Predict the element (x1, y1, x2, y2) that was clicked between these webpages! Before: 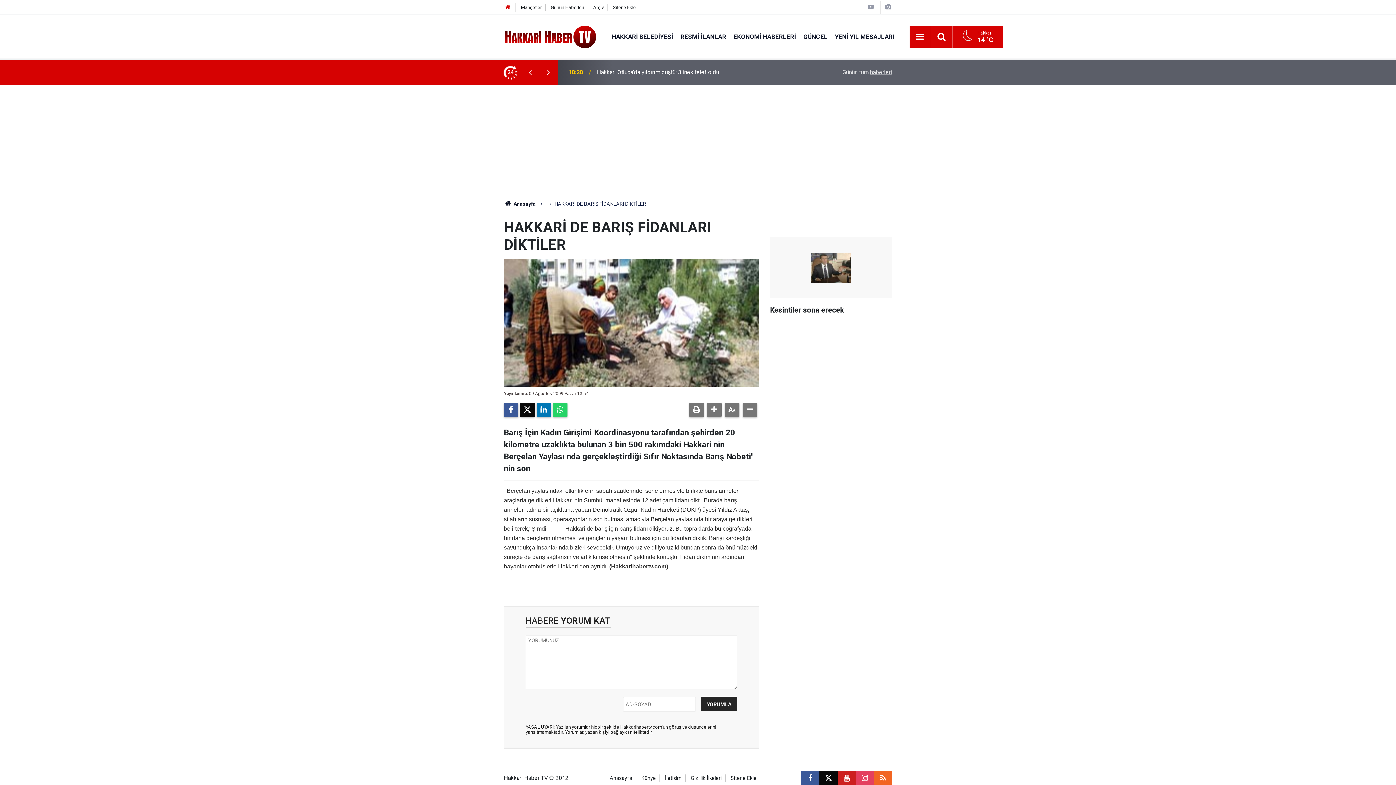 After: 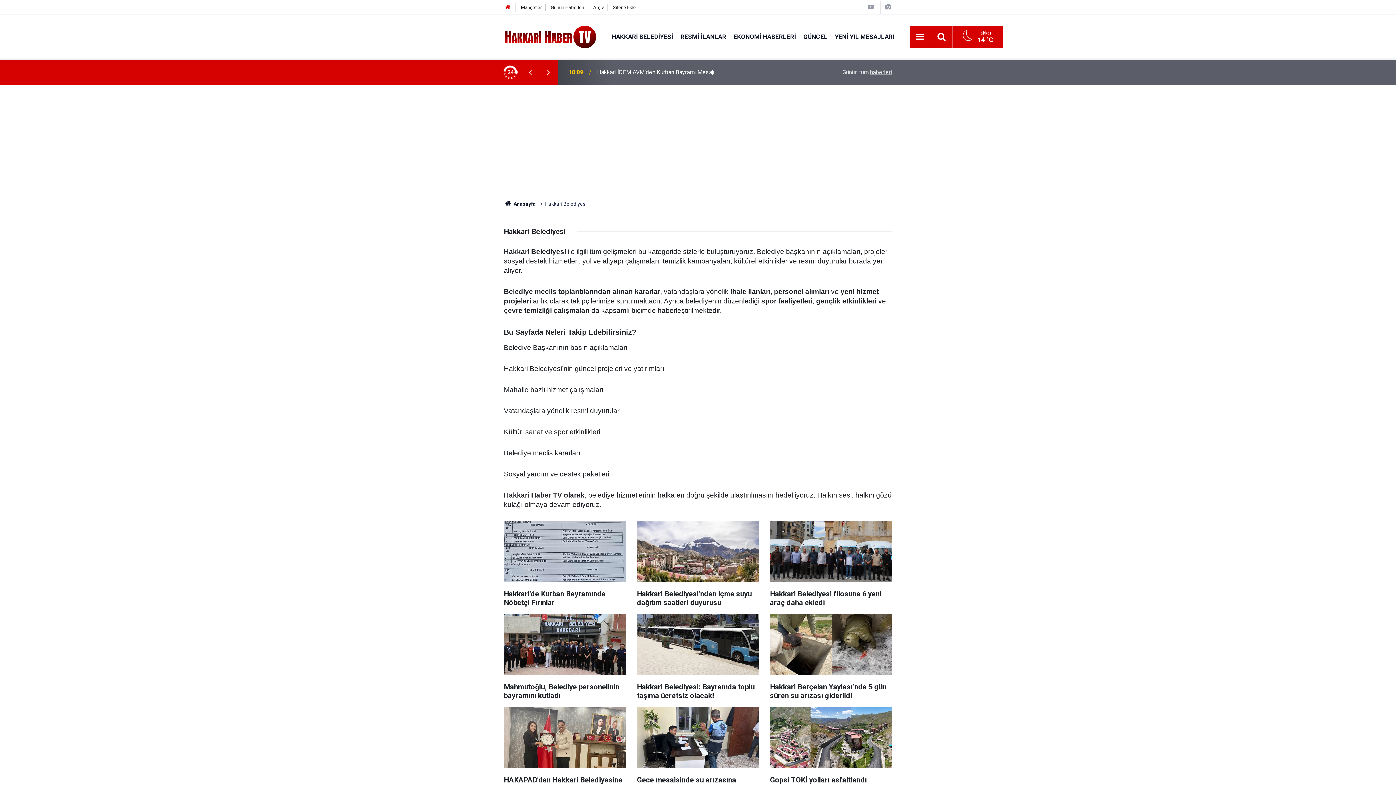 Action: bbox: (608, 32, 676, 40) label: HAKKARİ BELEDİYESİ